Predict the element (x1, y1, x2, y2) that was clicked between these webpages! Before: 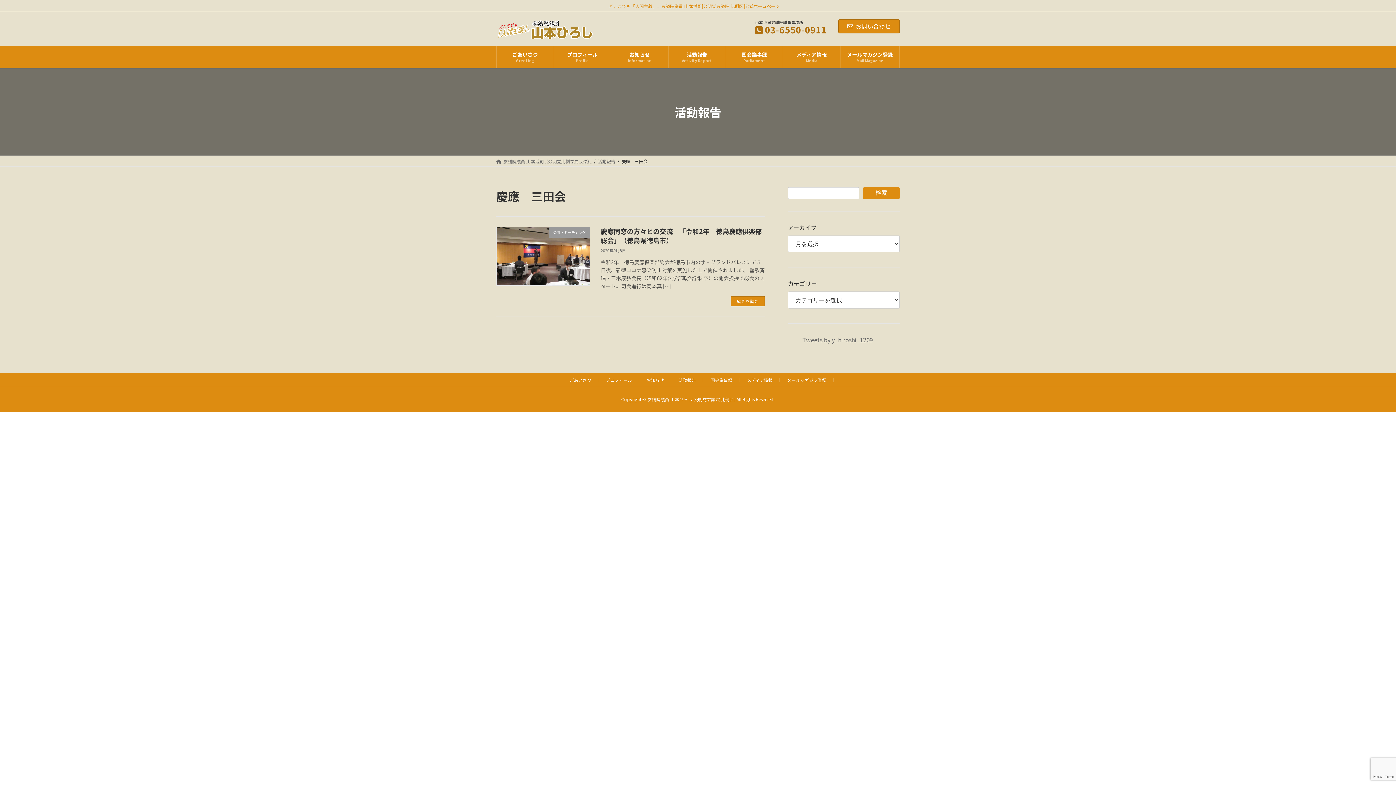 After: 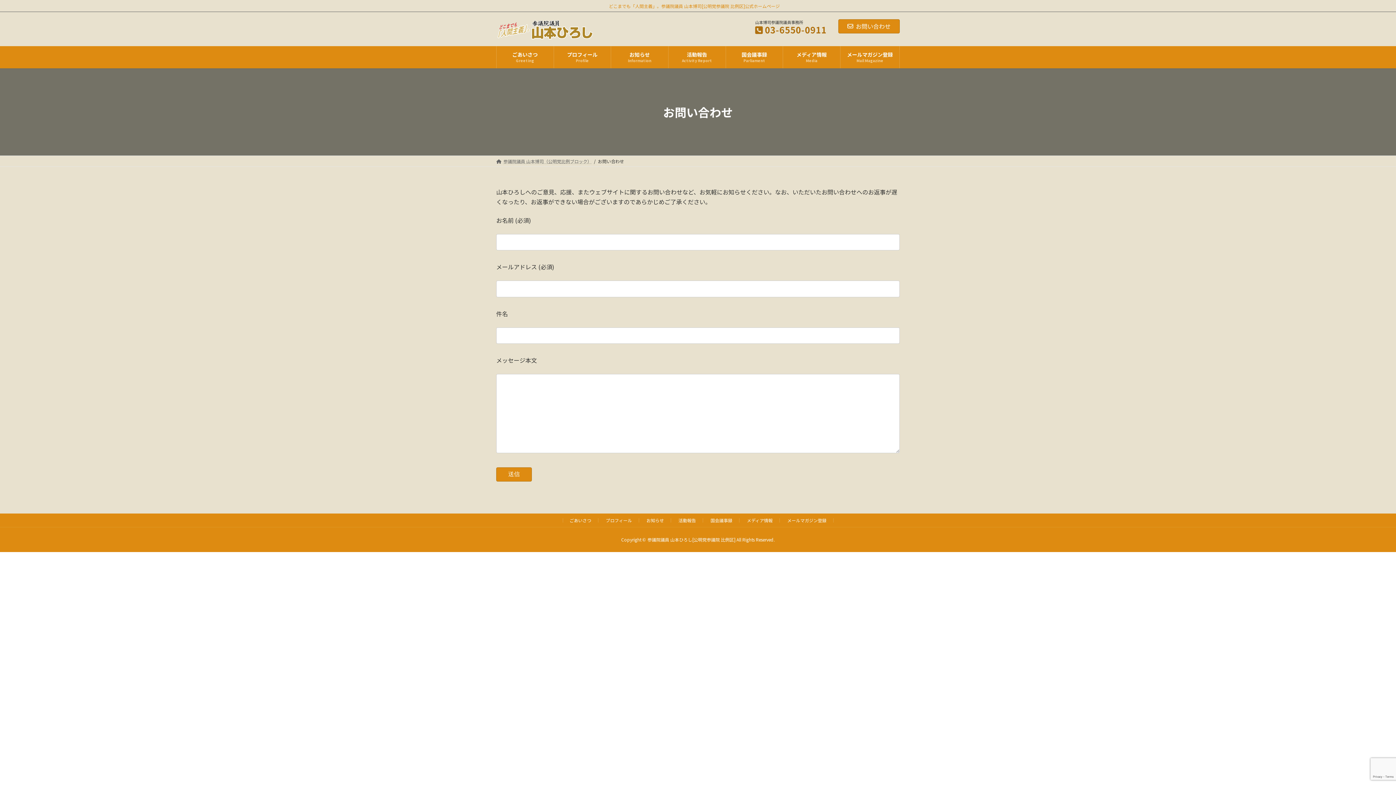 Action: bbox: (838, 19, 900, 33) label: お問い合わせ